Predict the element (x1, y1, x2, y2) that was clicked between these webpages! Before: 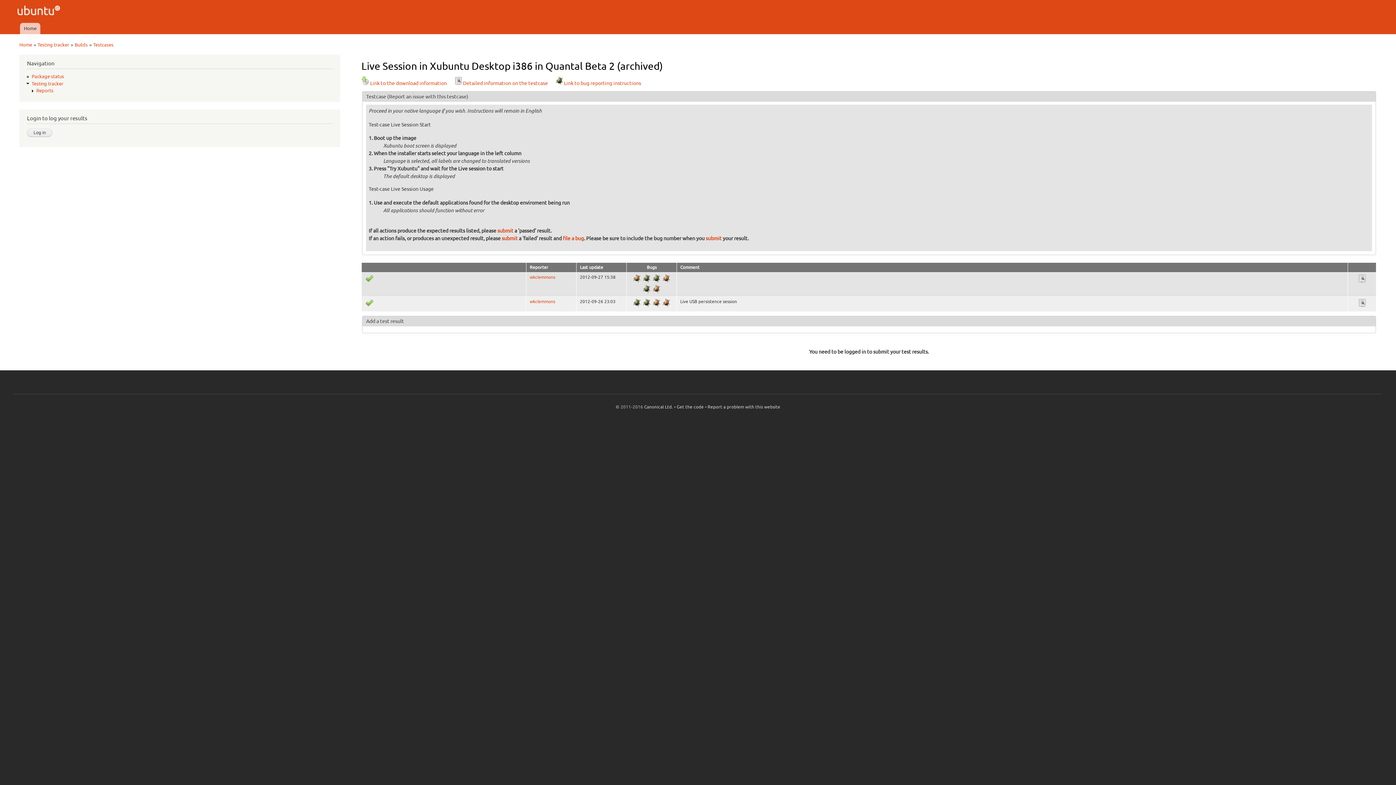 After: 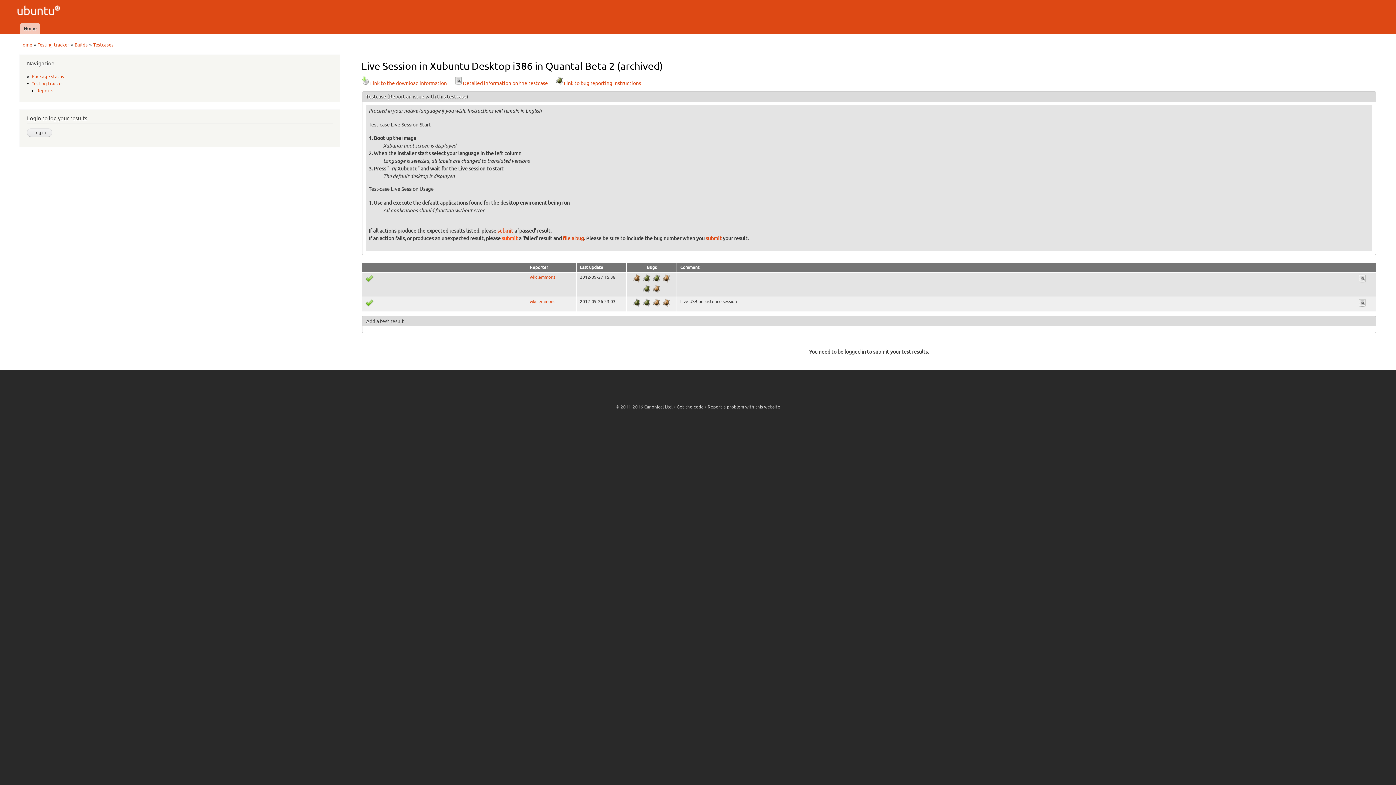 Action: bbox: (501, 235, 517, 241) label: submit